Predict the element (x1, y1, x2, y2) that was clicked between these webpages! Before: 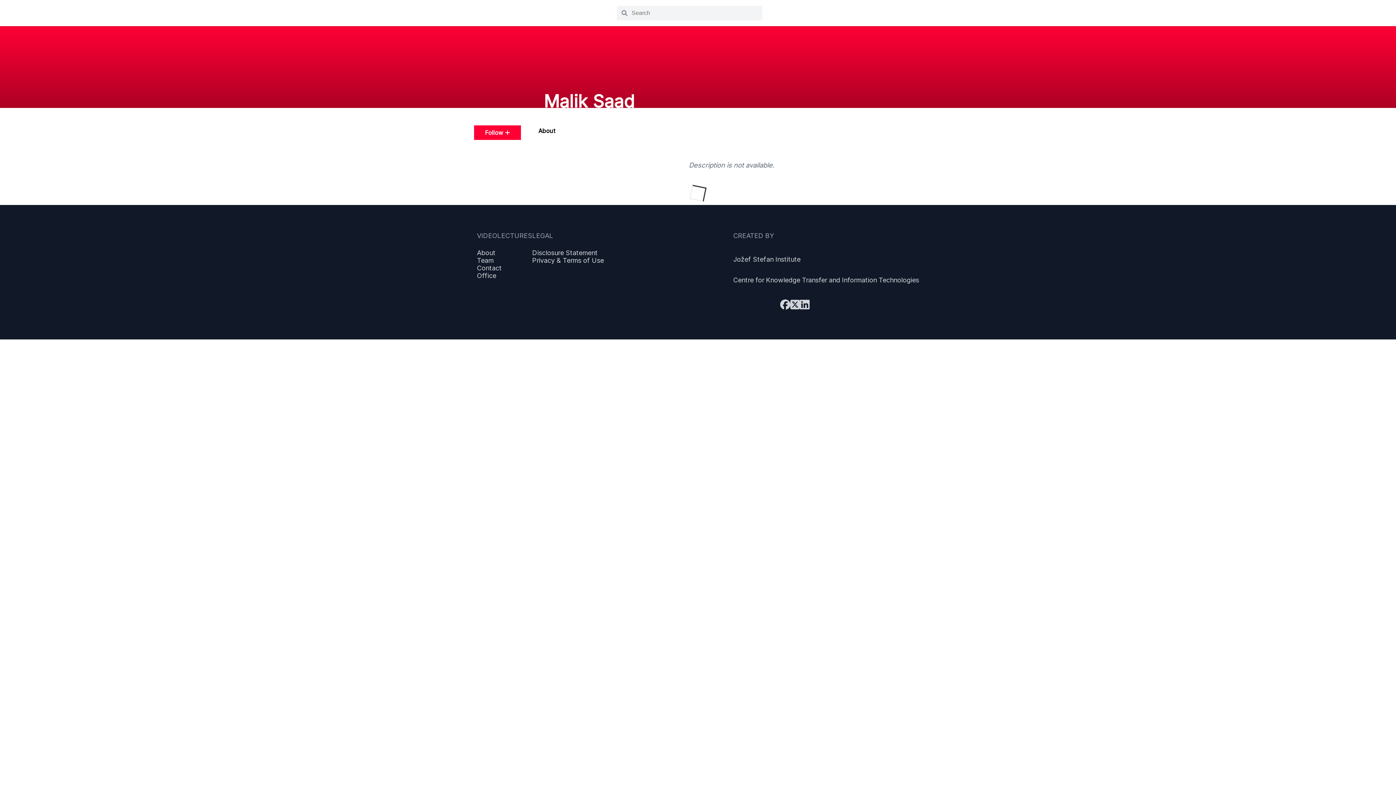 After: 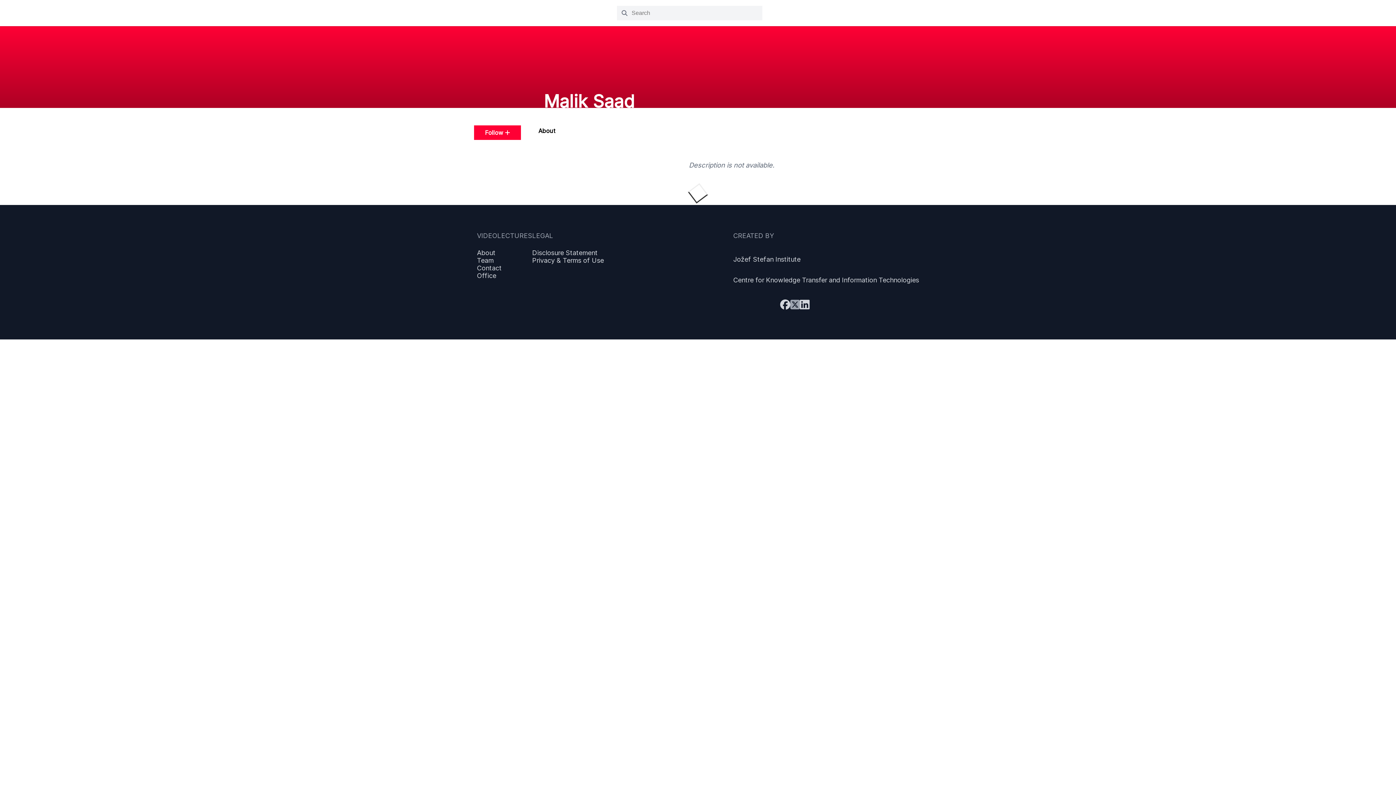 Action: bbox: (790, 298, 800, 311)